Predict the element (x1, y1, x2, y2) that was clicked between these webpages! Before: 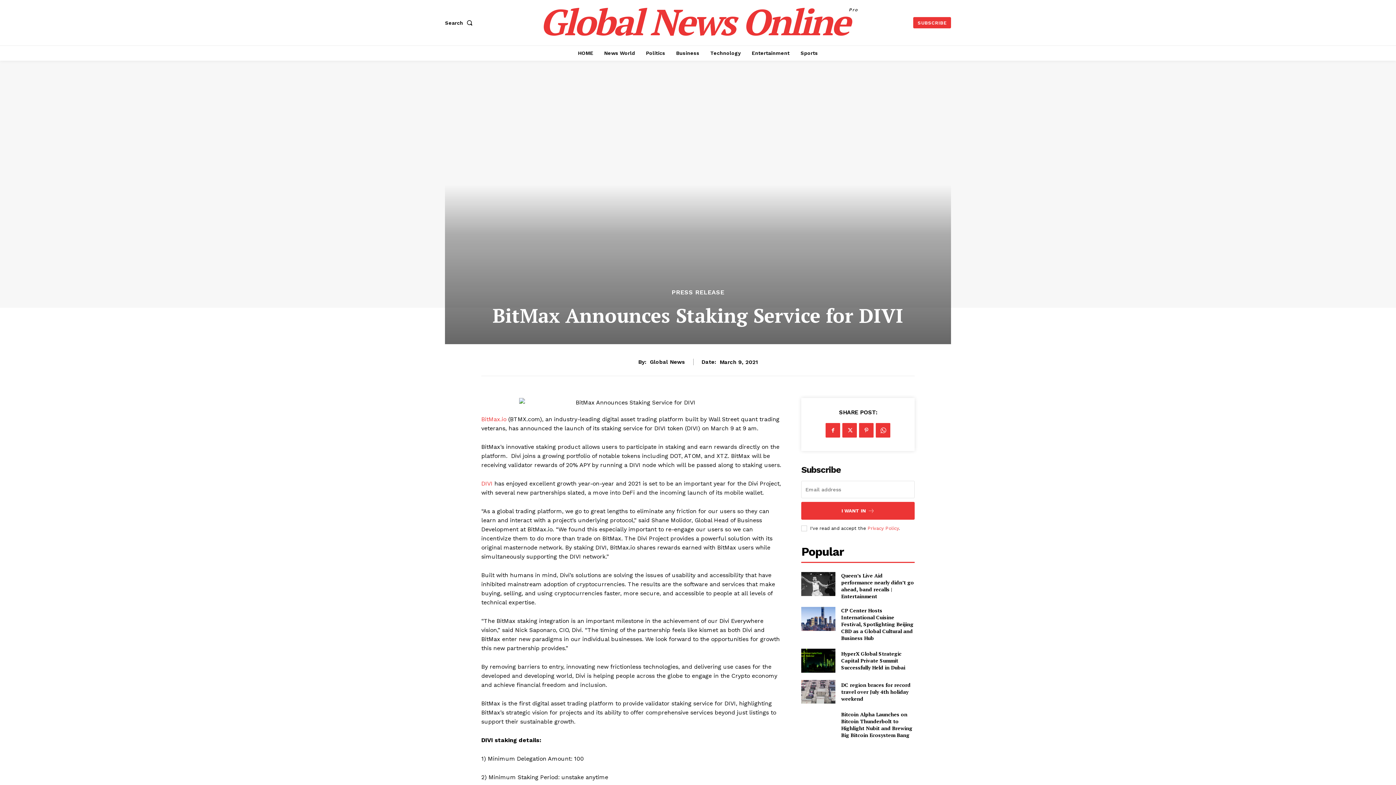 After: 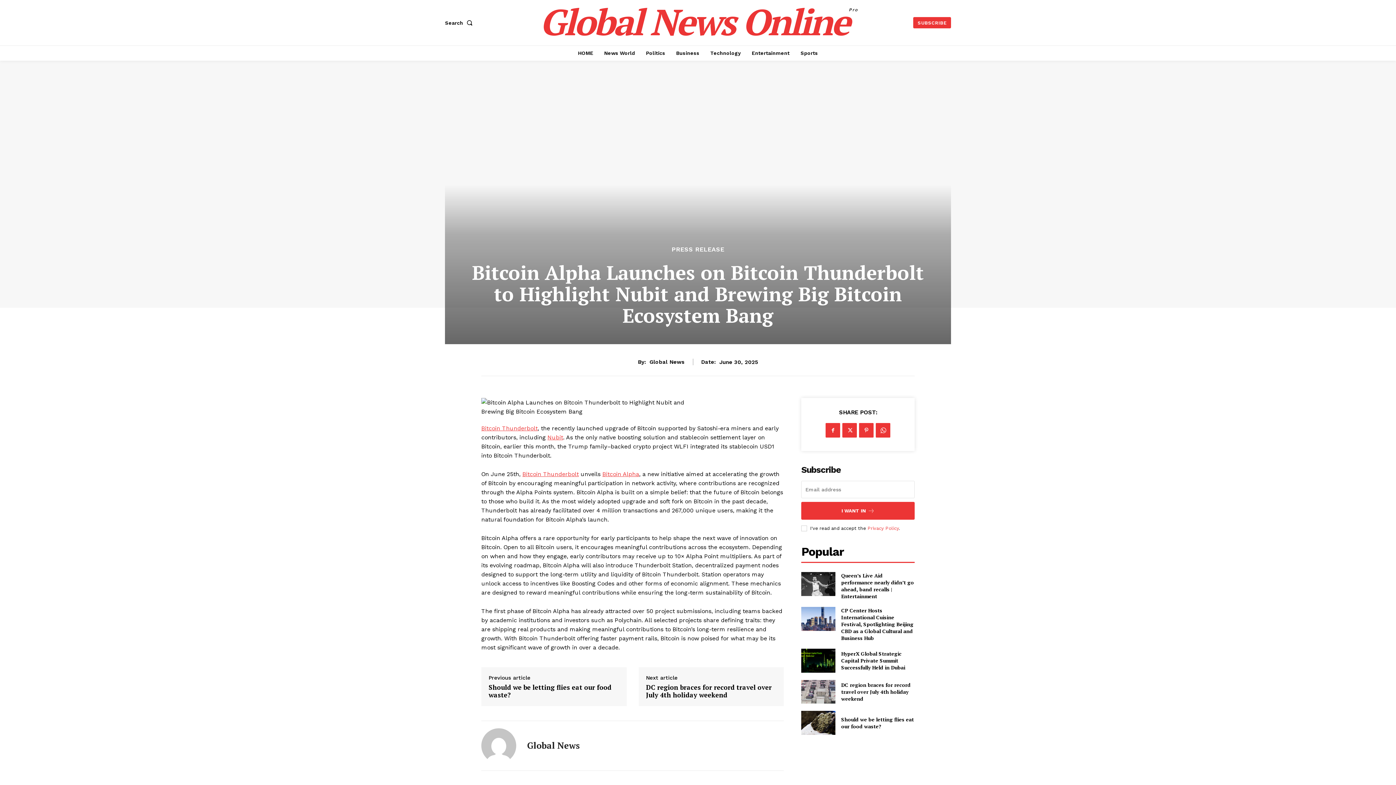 Action: label: Bitcoin Alpha Launches on Bitcoin Thunderbolt to Highlight Nubit and Brewing Big Bitcoin Ecosystem Bang bbox: (841, 711, 912, 738)